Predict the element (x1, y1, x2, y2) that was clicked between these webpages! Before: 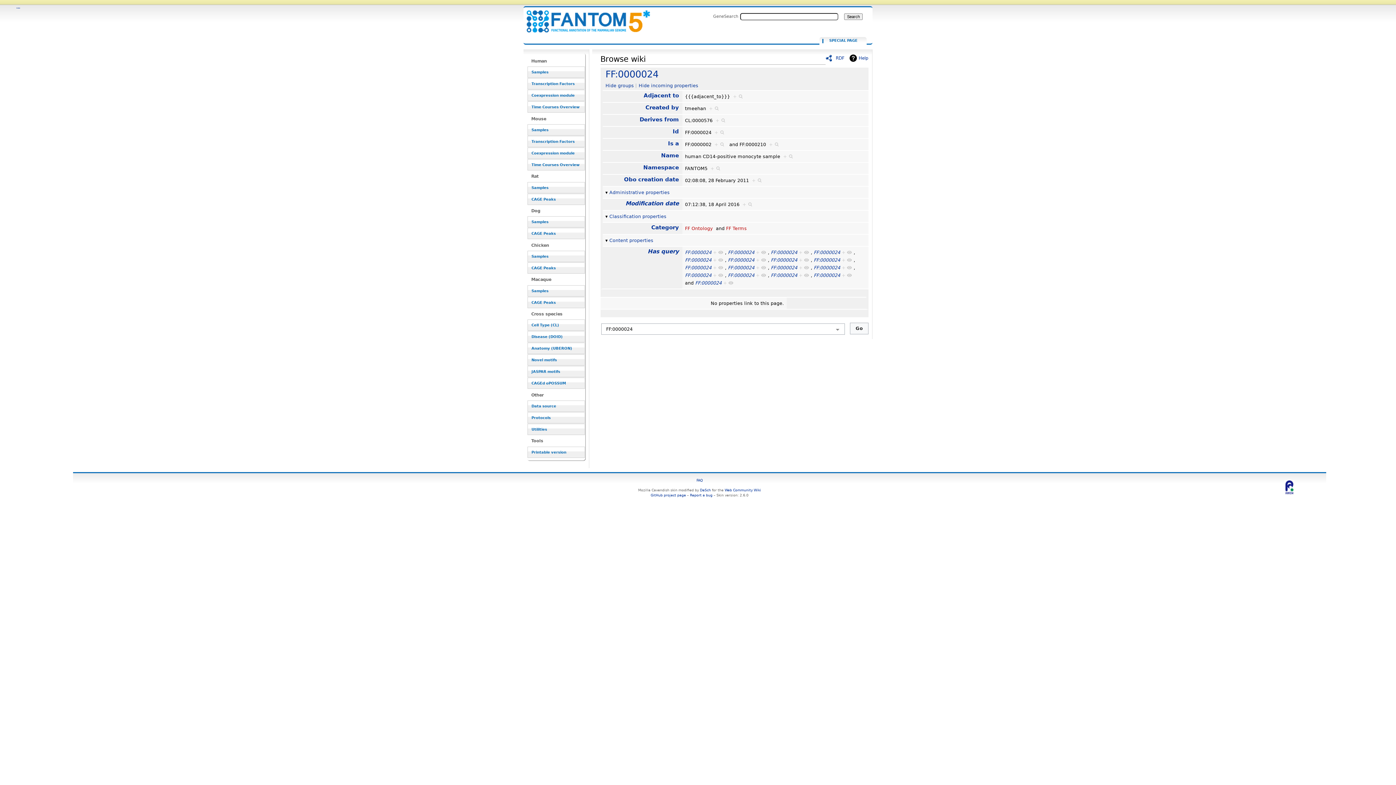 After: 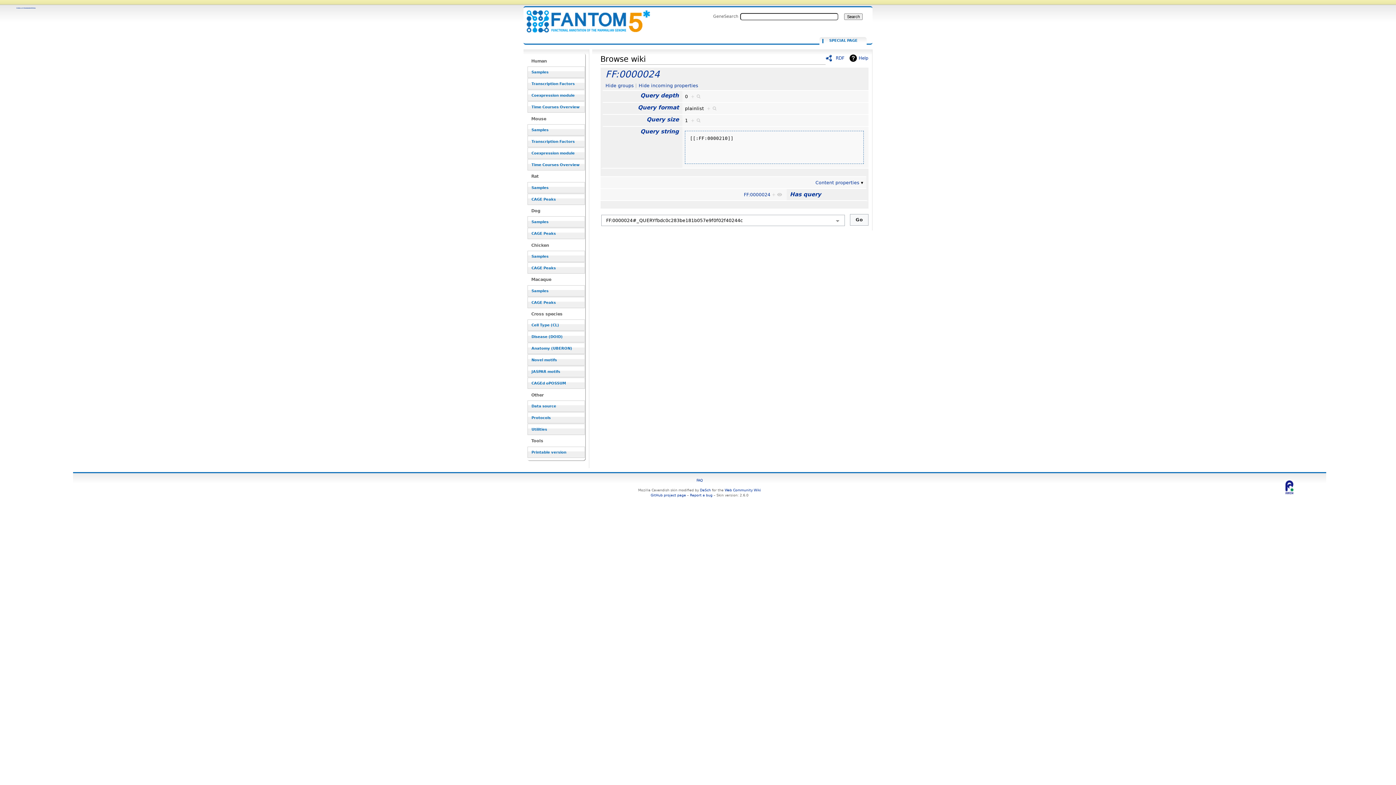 Action: label: + bbox: (799, 249, 809, 255)